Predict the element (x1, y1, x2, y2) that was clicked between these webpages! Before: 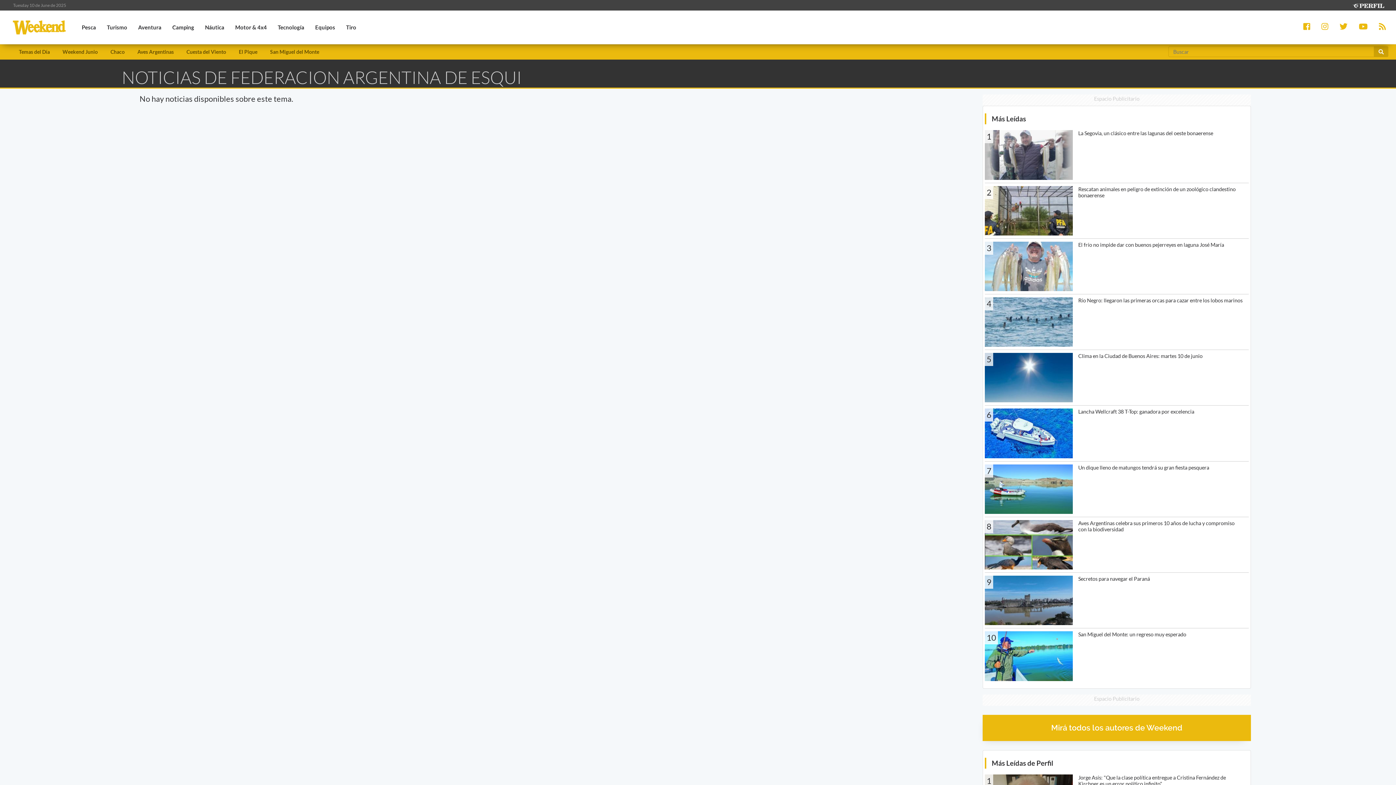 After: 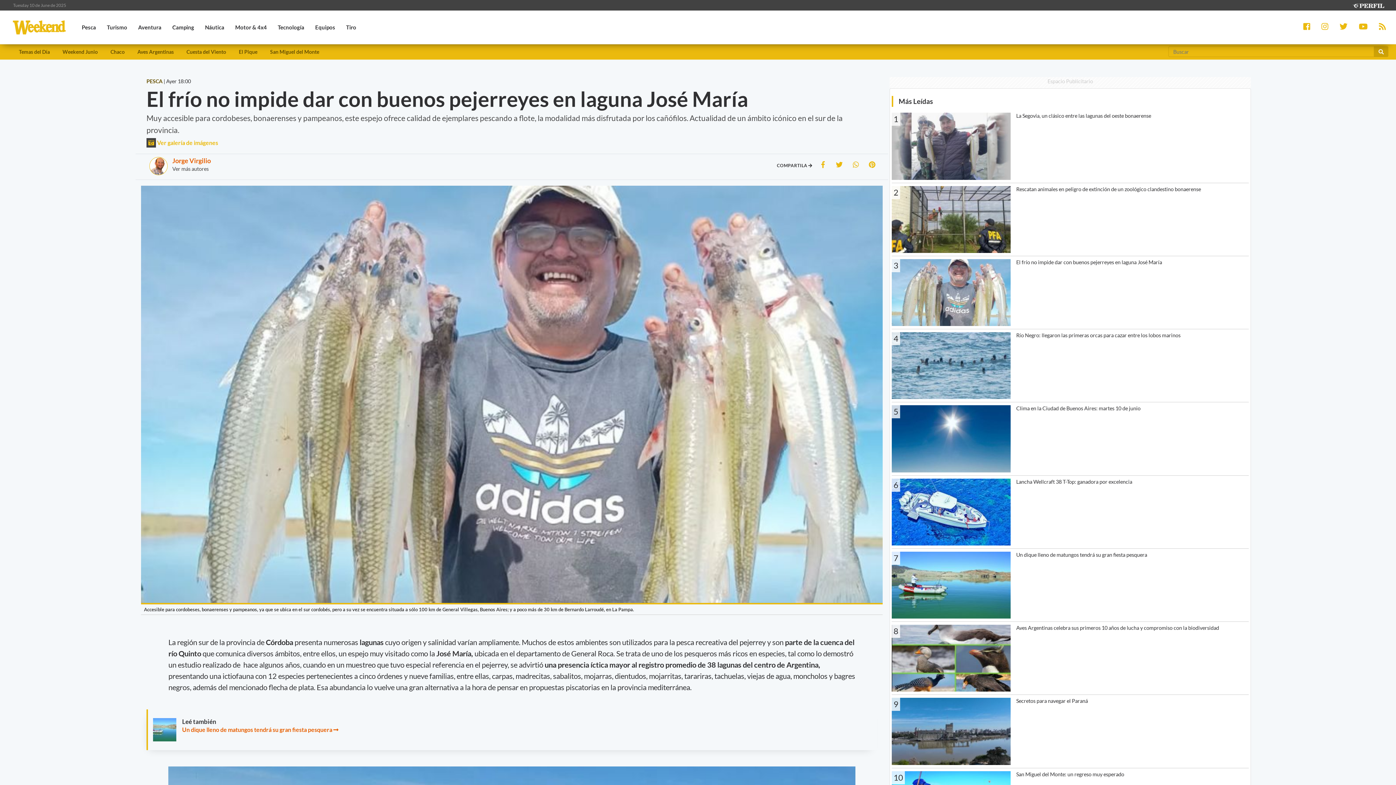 Action: label: 3

El frío no impide dar con buenos pejerreyes en laguna José María bbox: (985, 238, 1249, 291)